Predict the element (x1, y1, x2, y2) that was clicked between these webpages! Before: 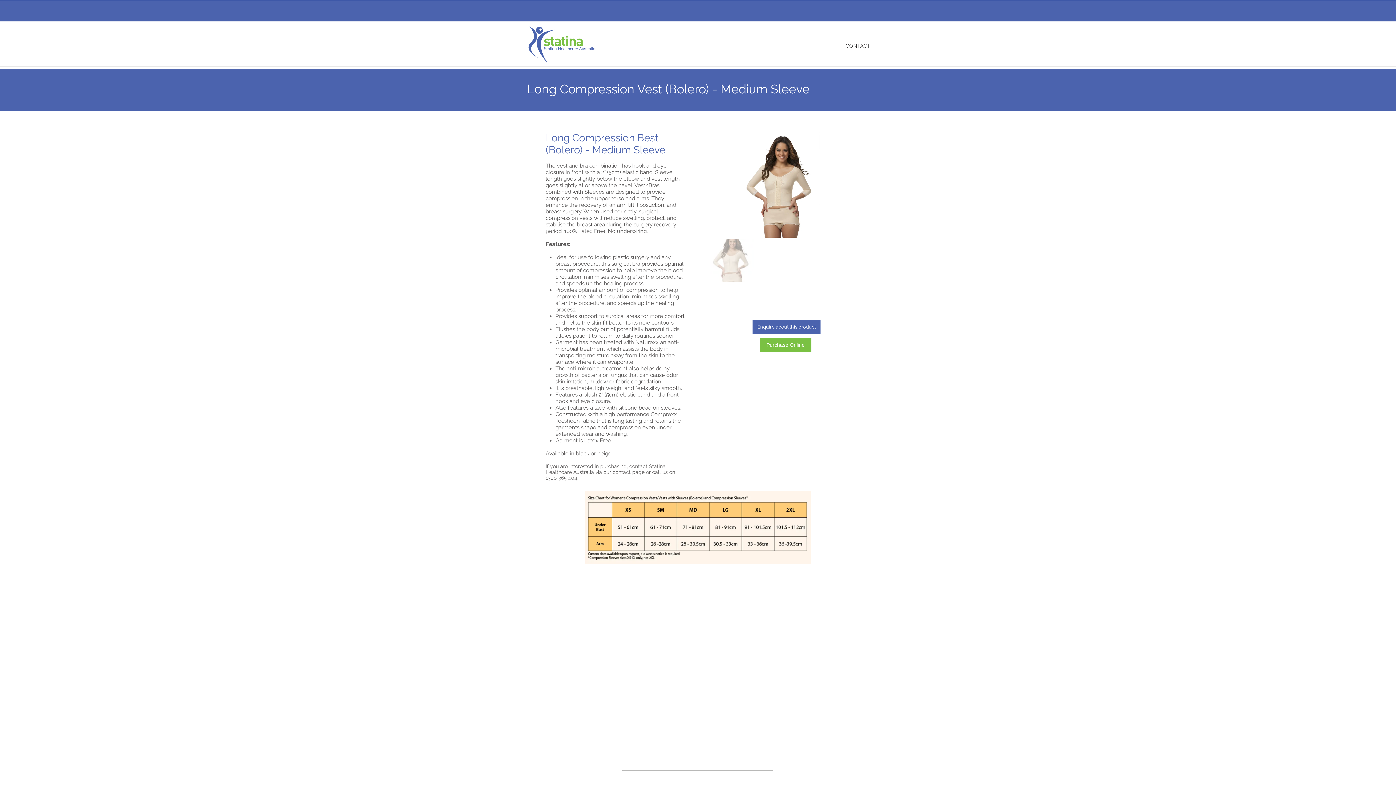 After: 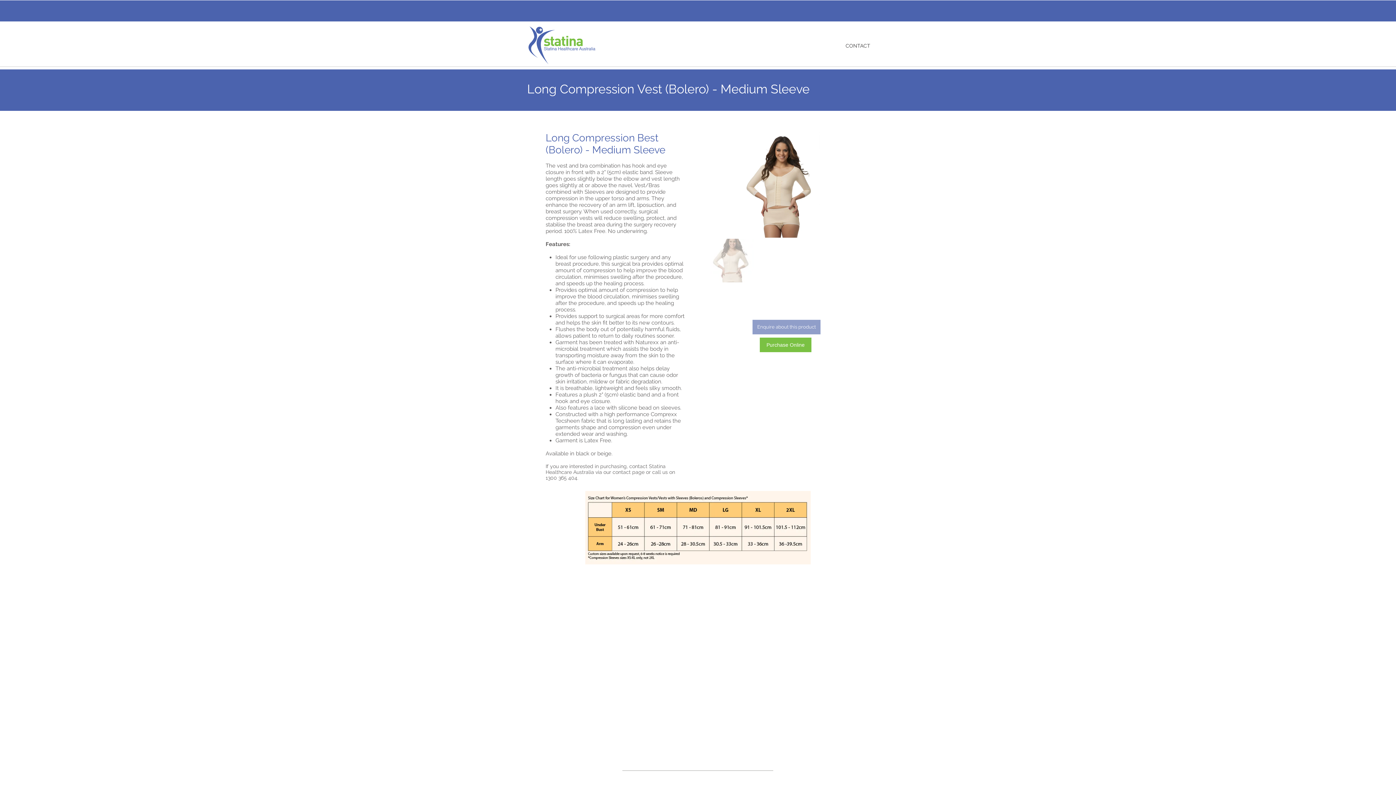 Action: bbox: (752, 320, 820, 334) label: Enquire about this product